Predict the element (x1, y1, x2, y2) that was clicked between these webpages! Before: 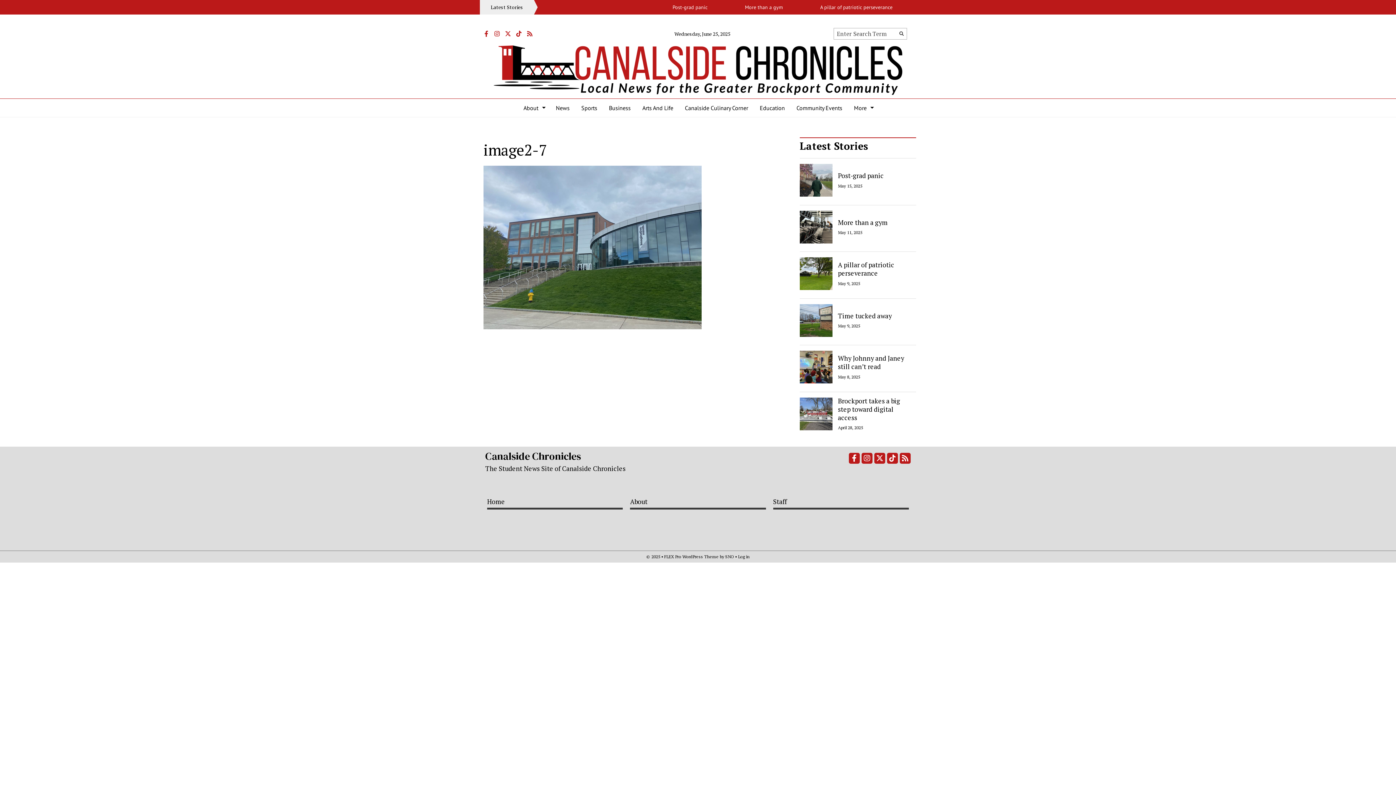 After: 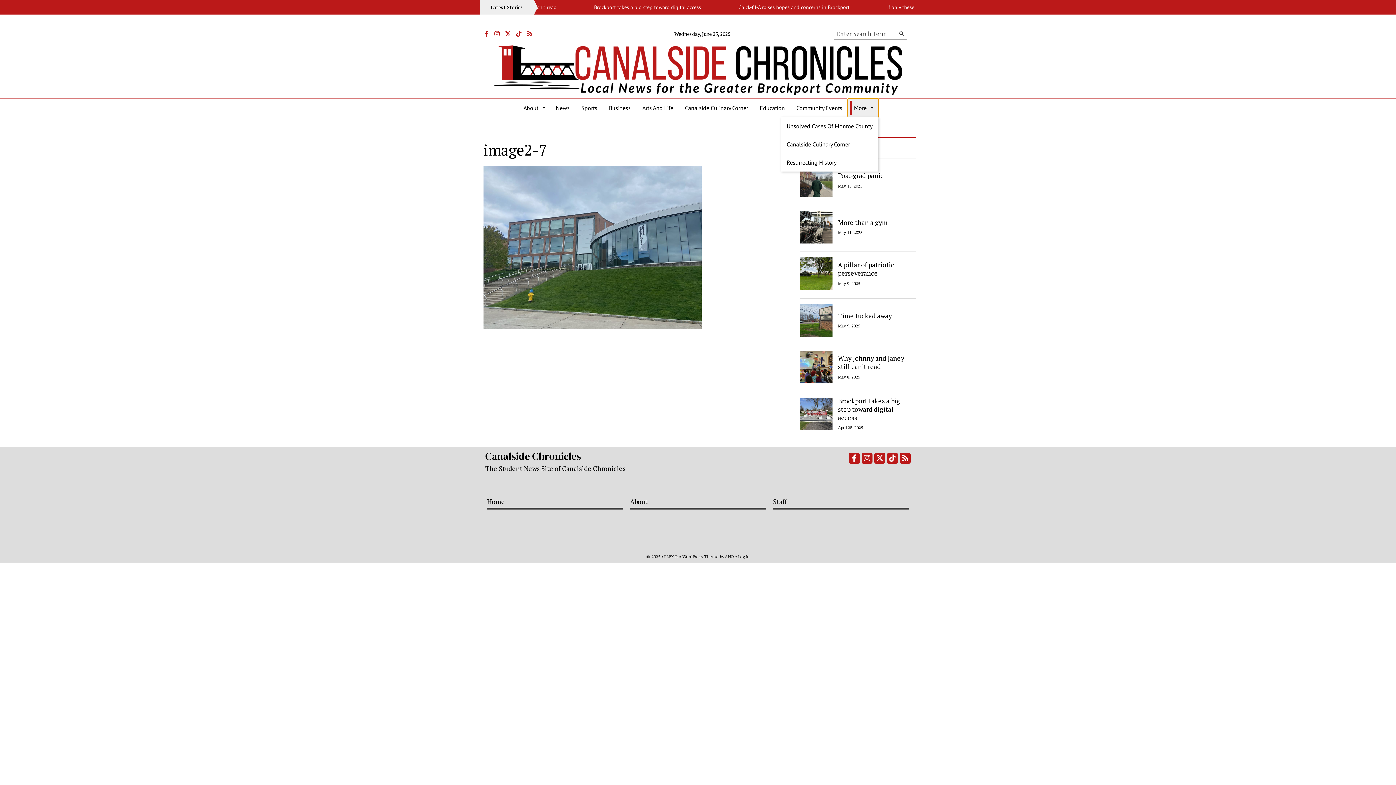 Action: label: More bbox: (848, 98, 878, 117)